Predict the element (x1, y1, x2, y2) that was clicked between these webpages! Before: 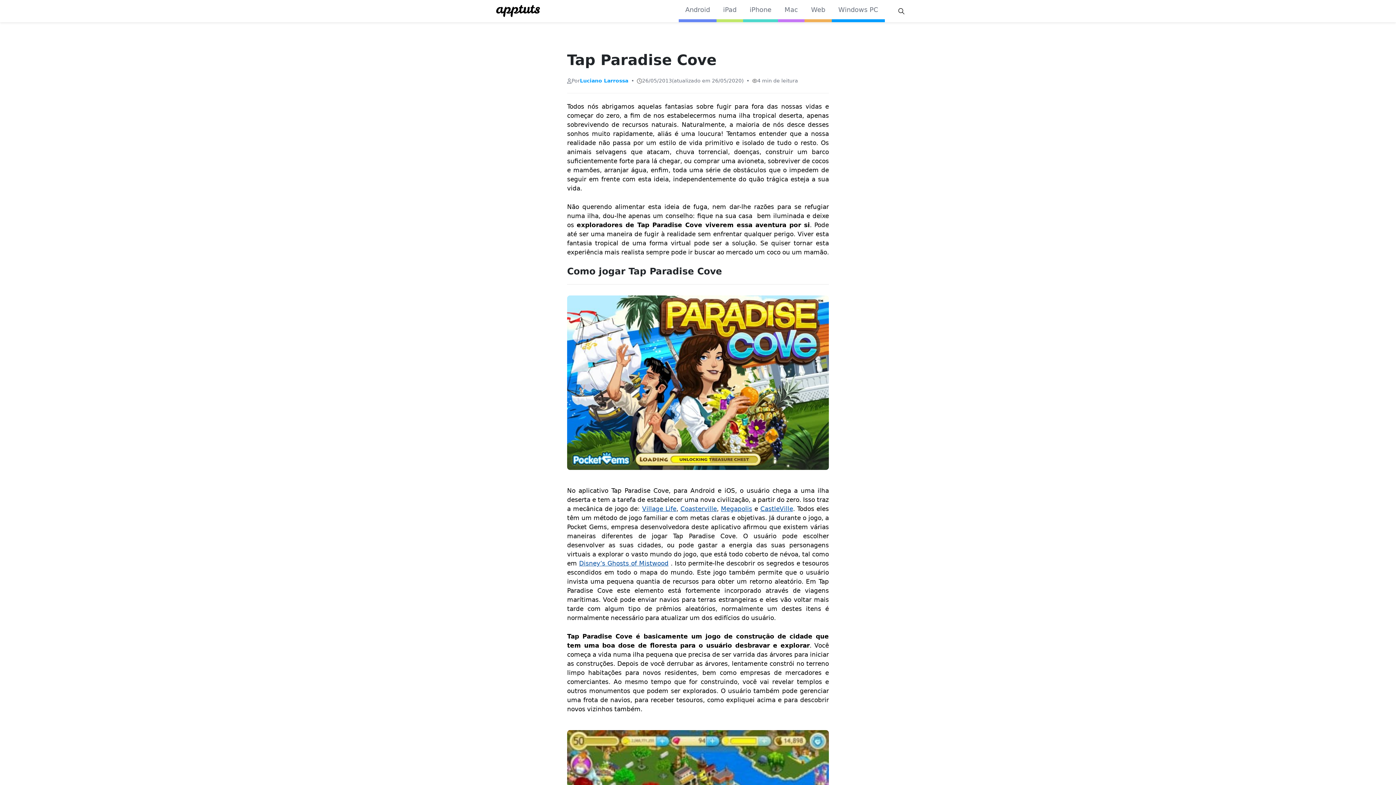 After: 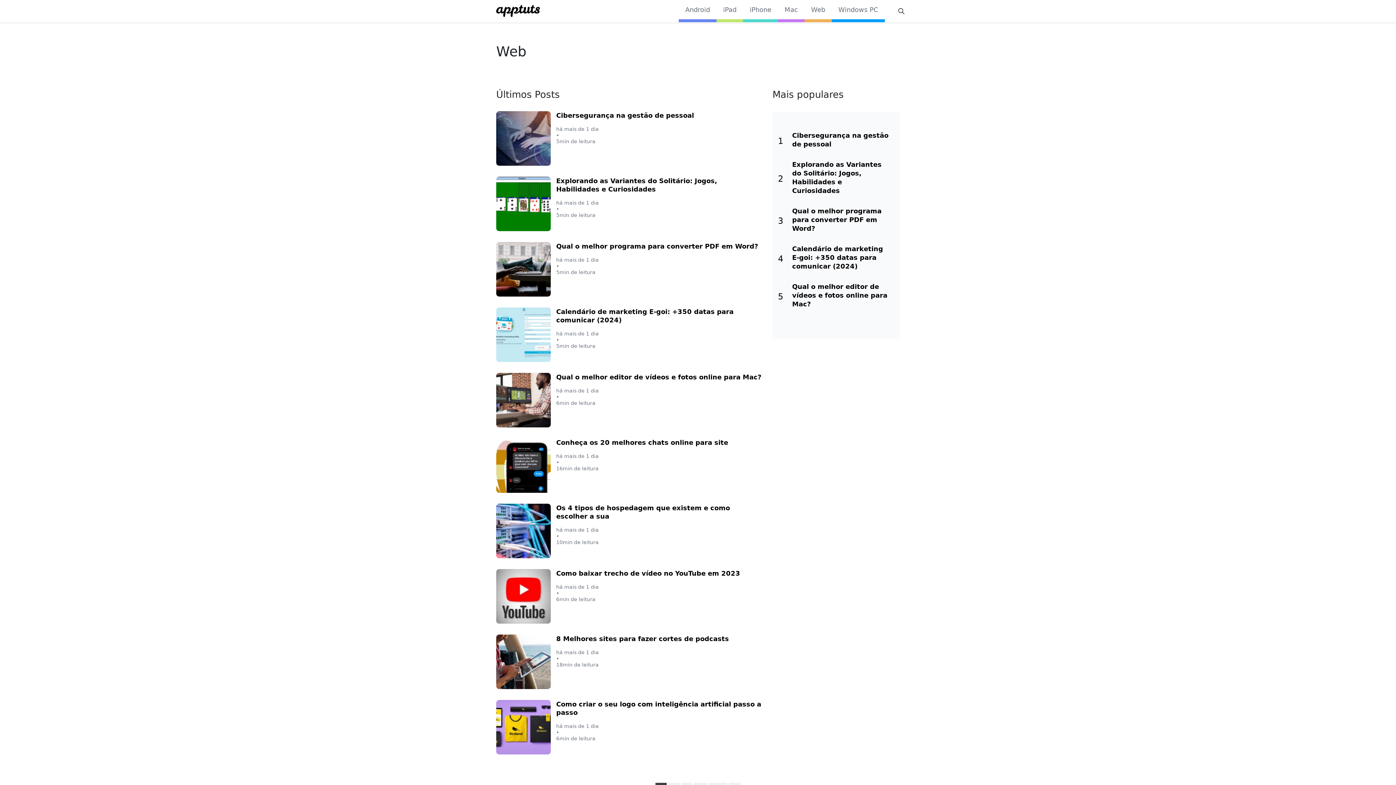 Action: label: Web bbox: (811, 5, 825, 14)